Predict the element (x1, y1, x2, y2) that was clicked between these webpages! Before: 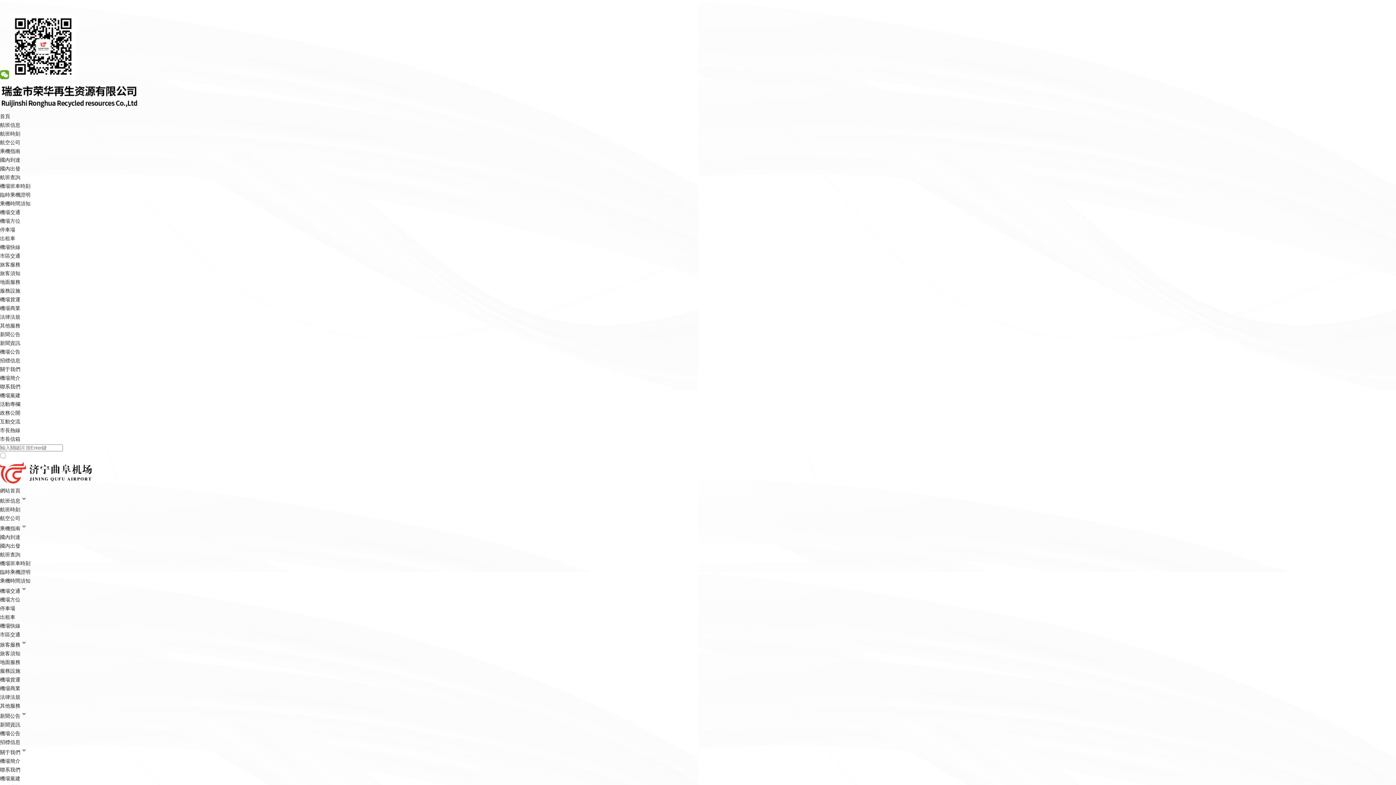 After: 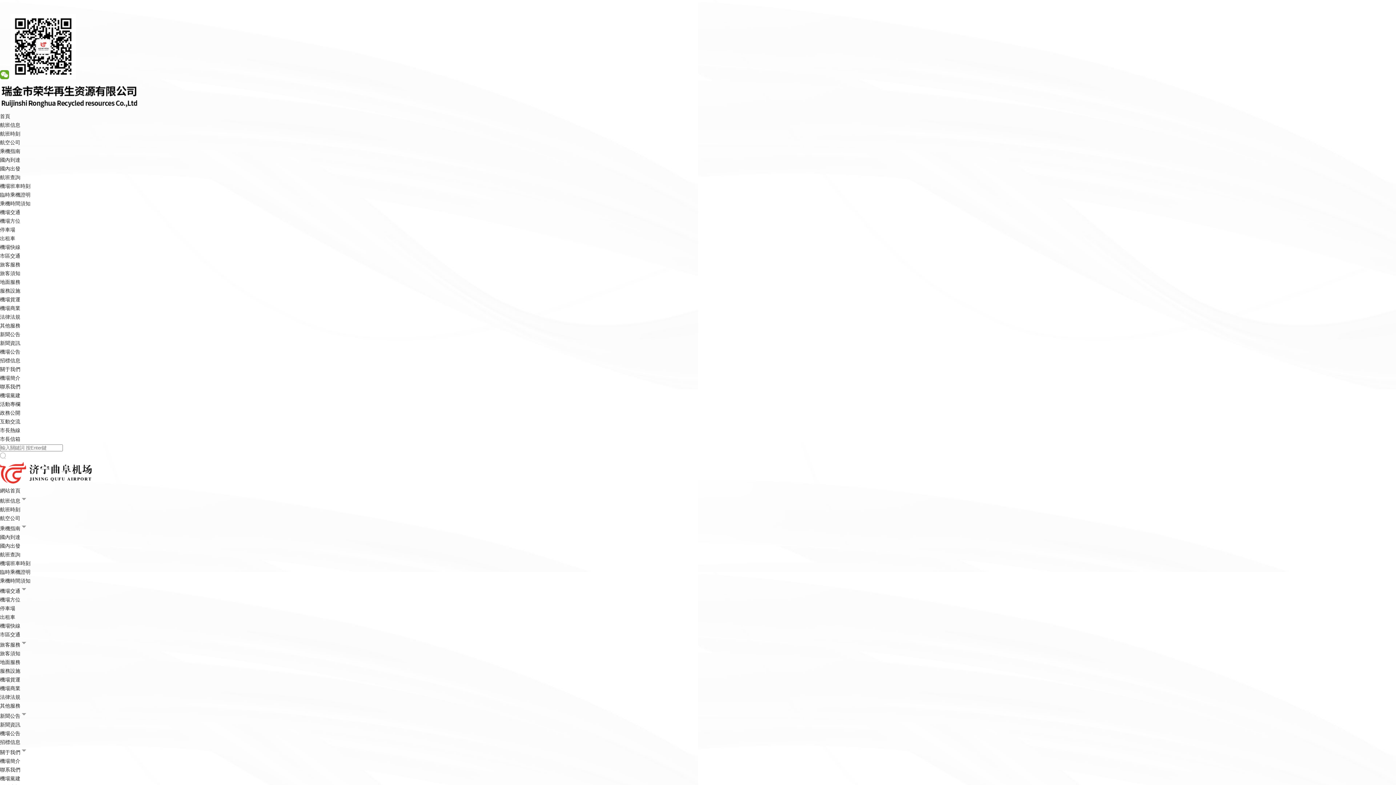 Action: label: 臨時乘機證明 bbox: (0, 192, 30, 197)